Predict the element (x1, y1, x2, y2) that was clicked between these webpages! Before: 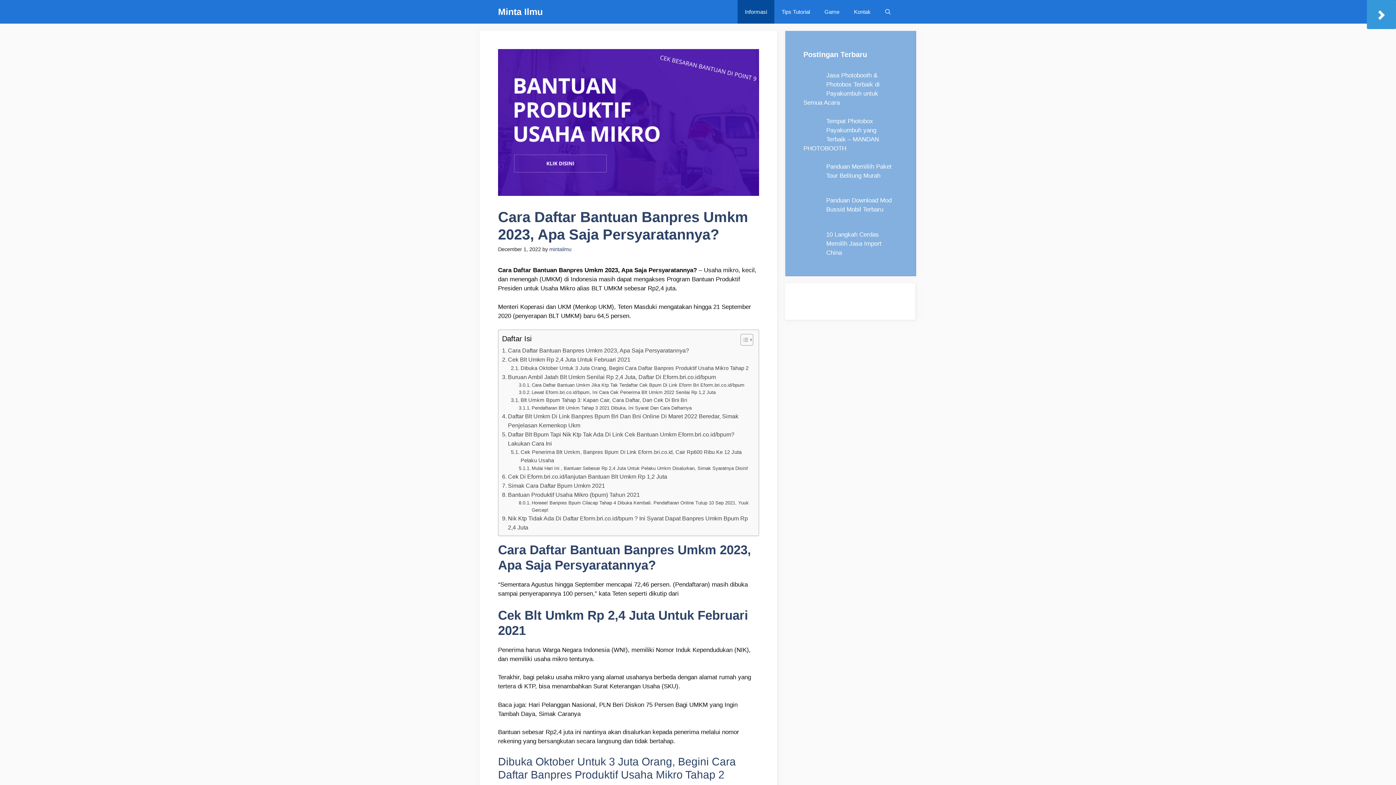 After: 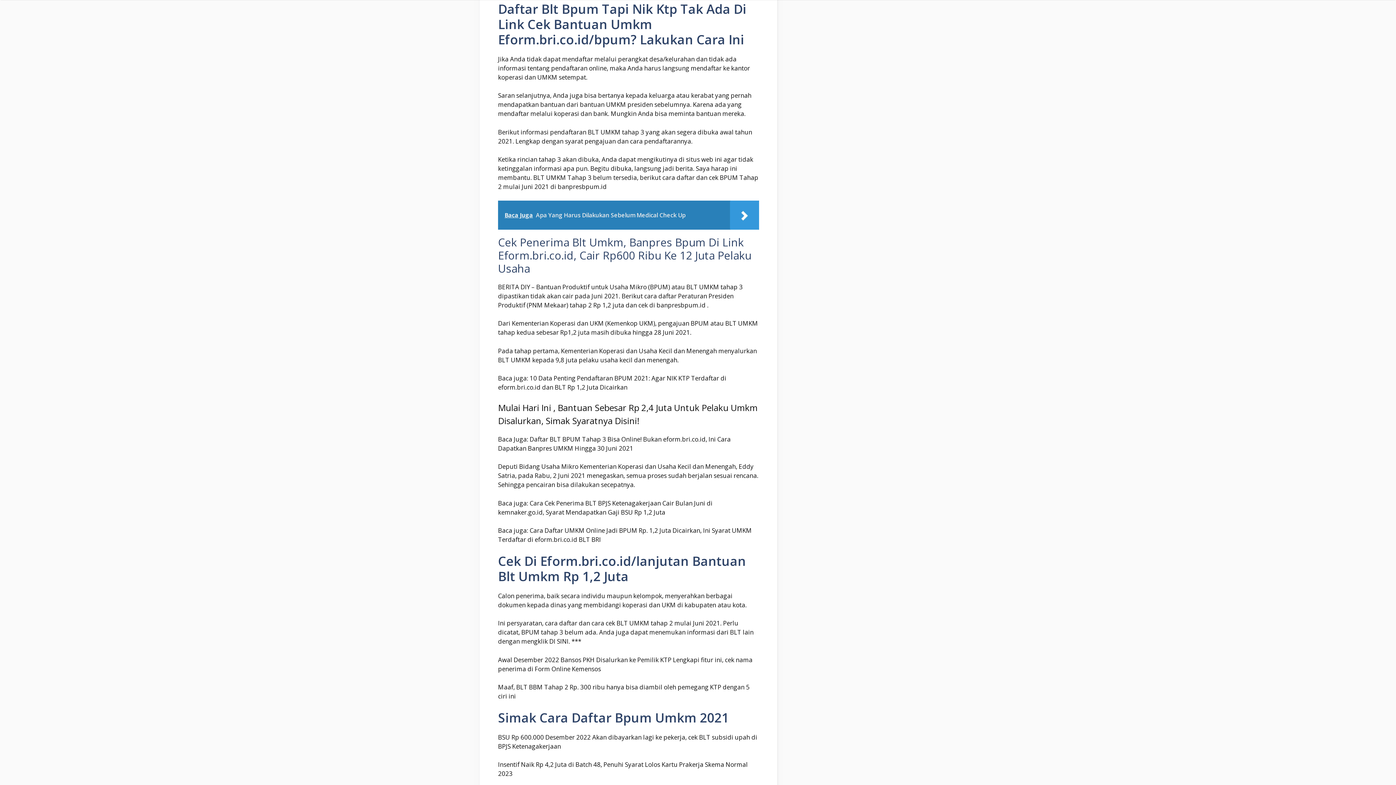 Action: label: Daftar Blt Bpum Tapi Nik Ktp Tak Ada Di Link Cek Bantuan Umkm Eform.bri.co.id/bpum? Lakukan Cara Ini bbox: (502, 430, 751, 448)